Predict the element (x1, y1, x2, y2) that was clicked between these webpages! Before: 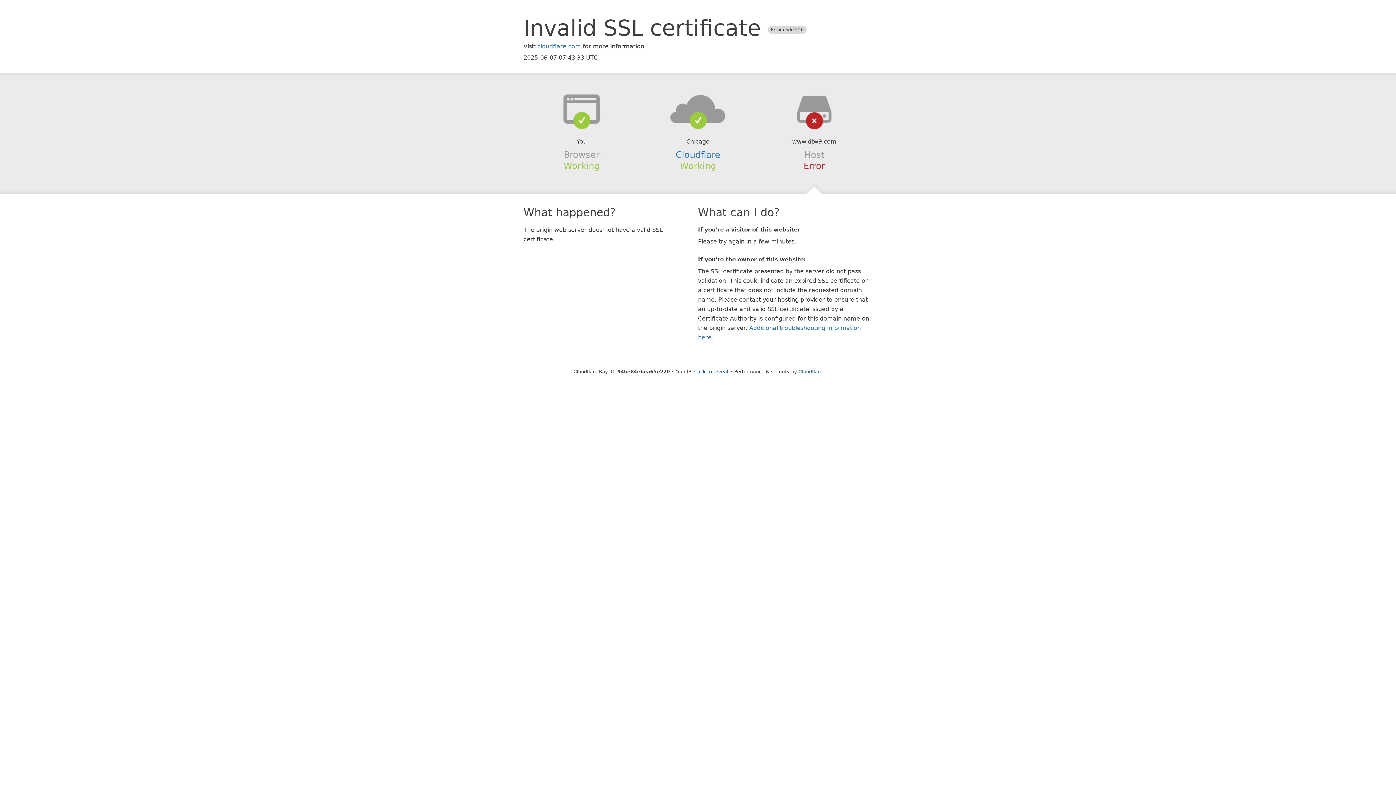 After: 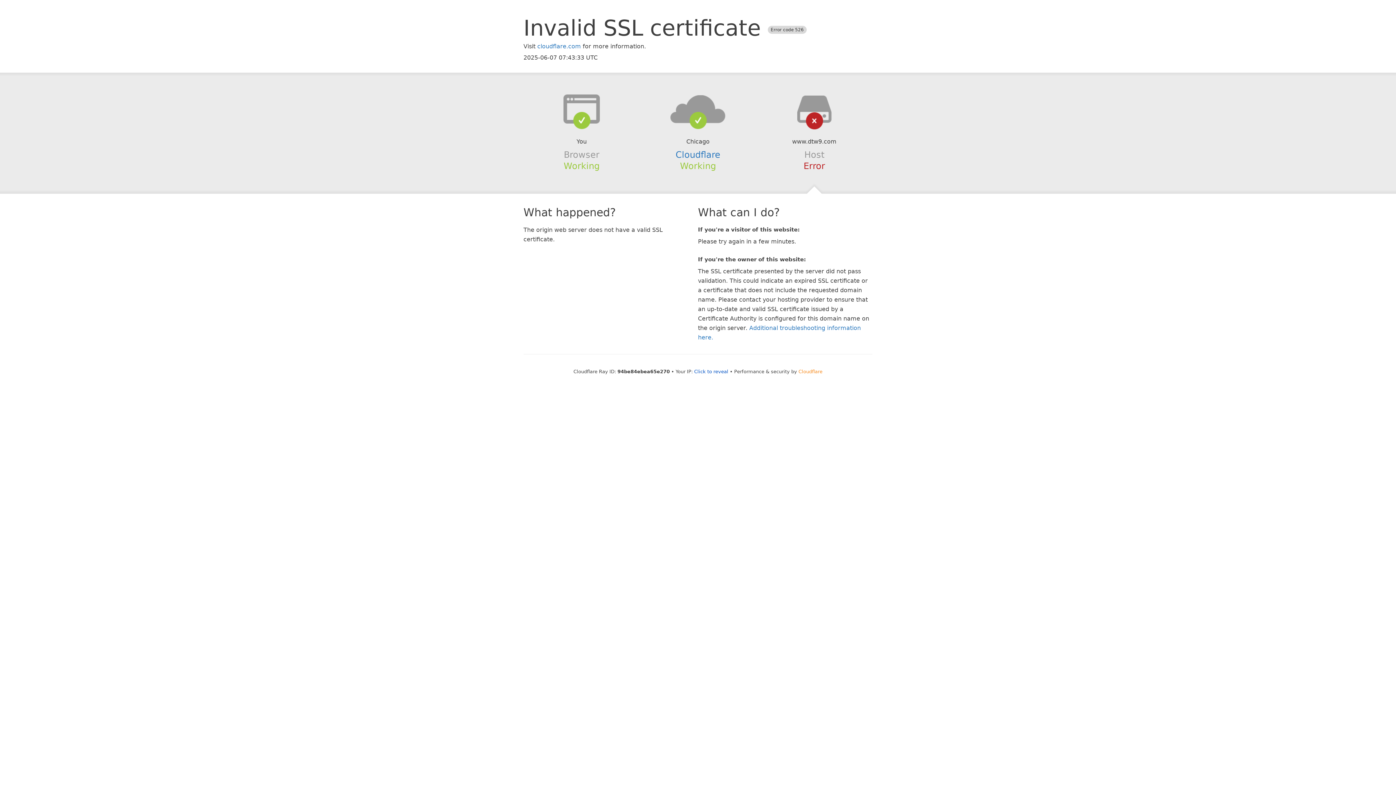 Action: bbox: (798, 368, 822, 374) label: Cloudflare